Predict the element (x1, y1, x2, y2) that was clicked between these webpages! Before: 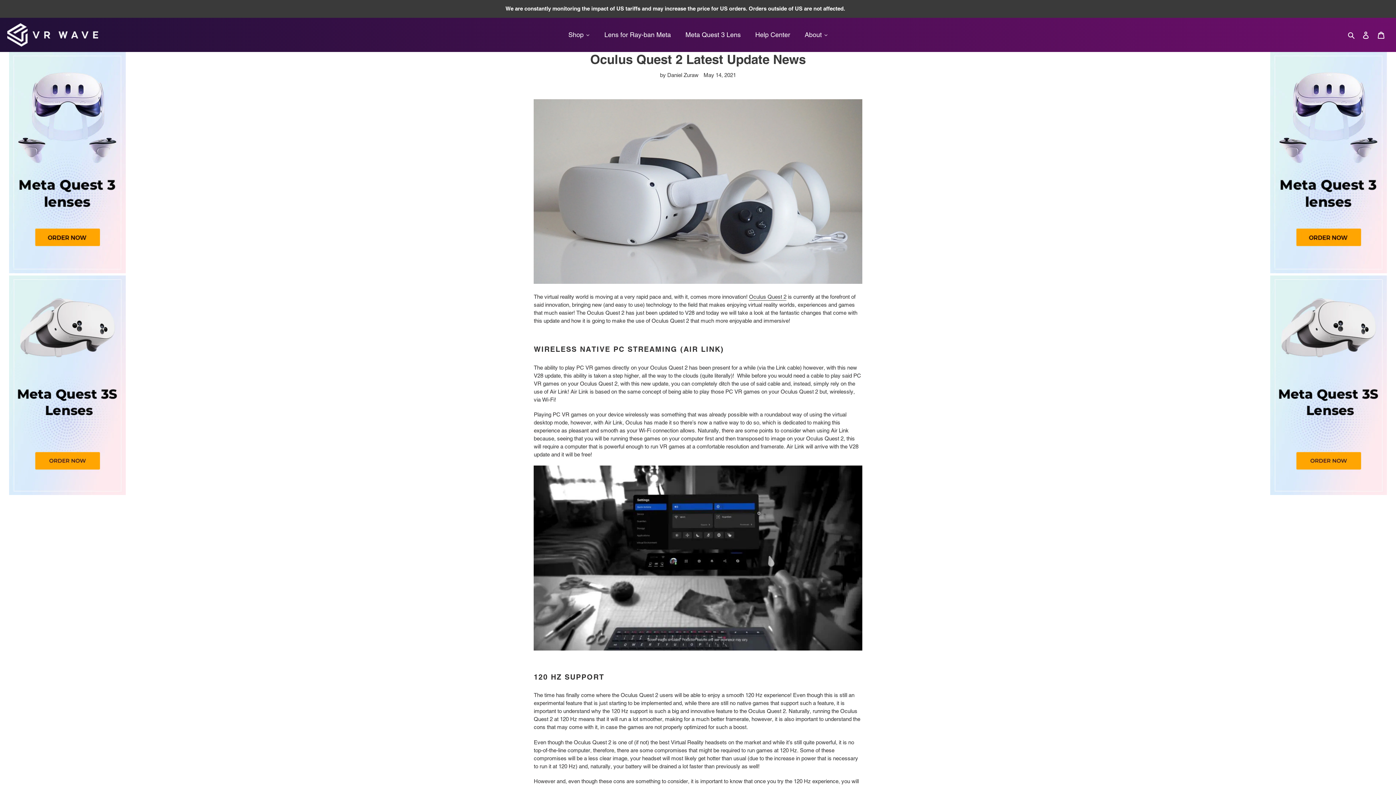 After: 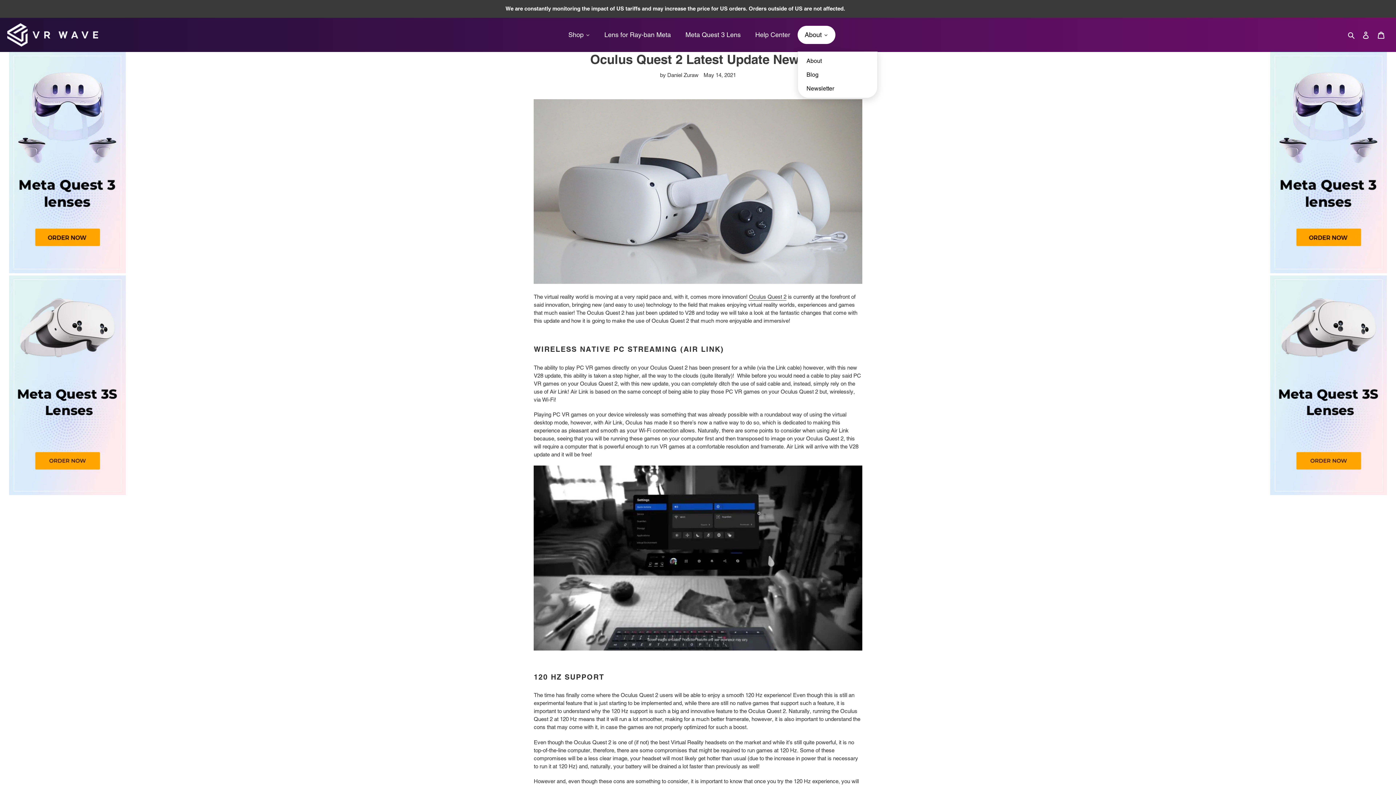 Action: bbox: (797, 17, 835, 51) label: About